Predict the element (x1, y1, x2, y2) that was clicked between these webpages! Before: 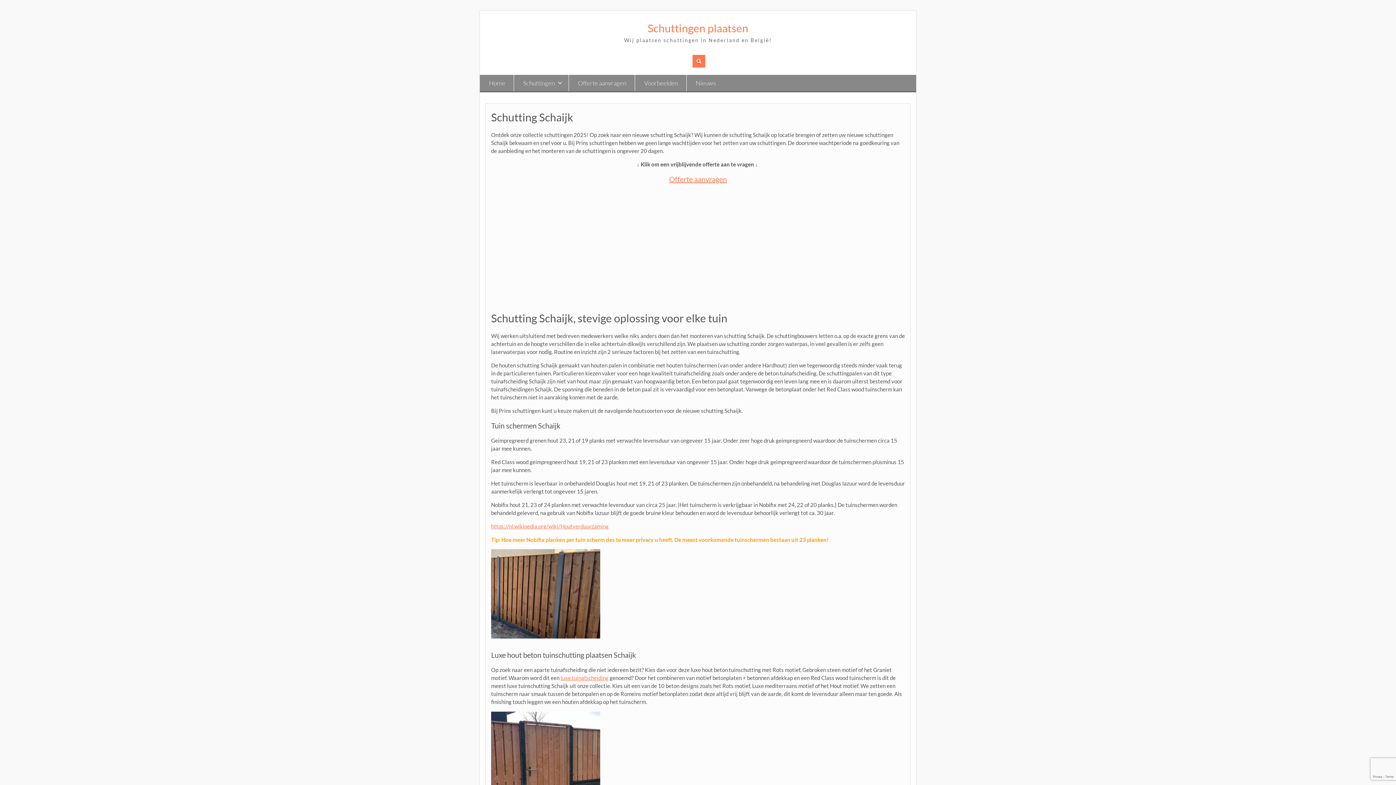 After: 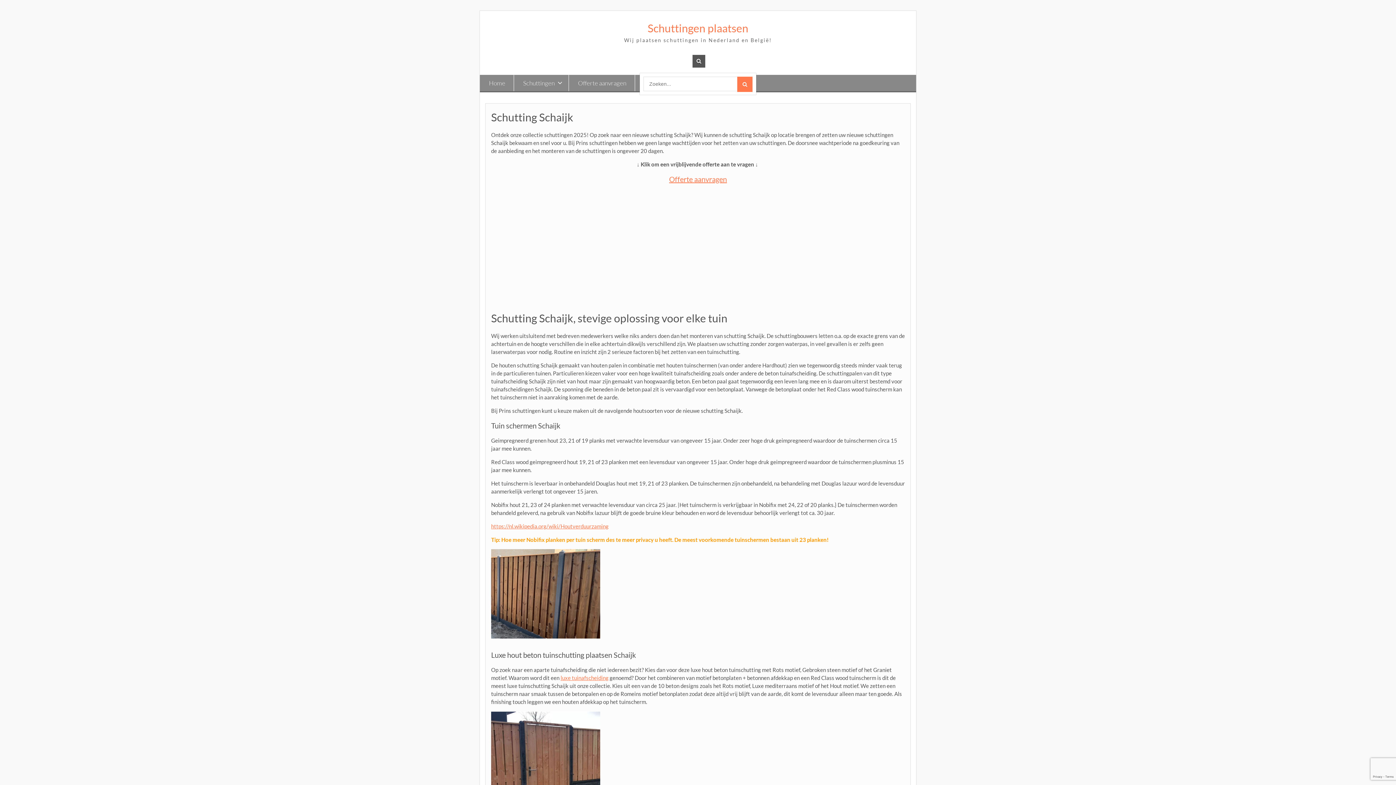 Action: bbox: (692, 54, 705, 67)